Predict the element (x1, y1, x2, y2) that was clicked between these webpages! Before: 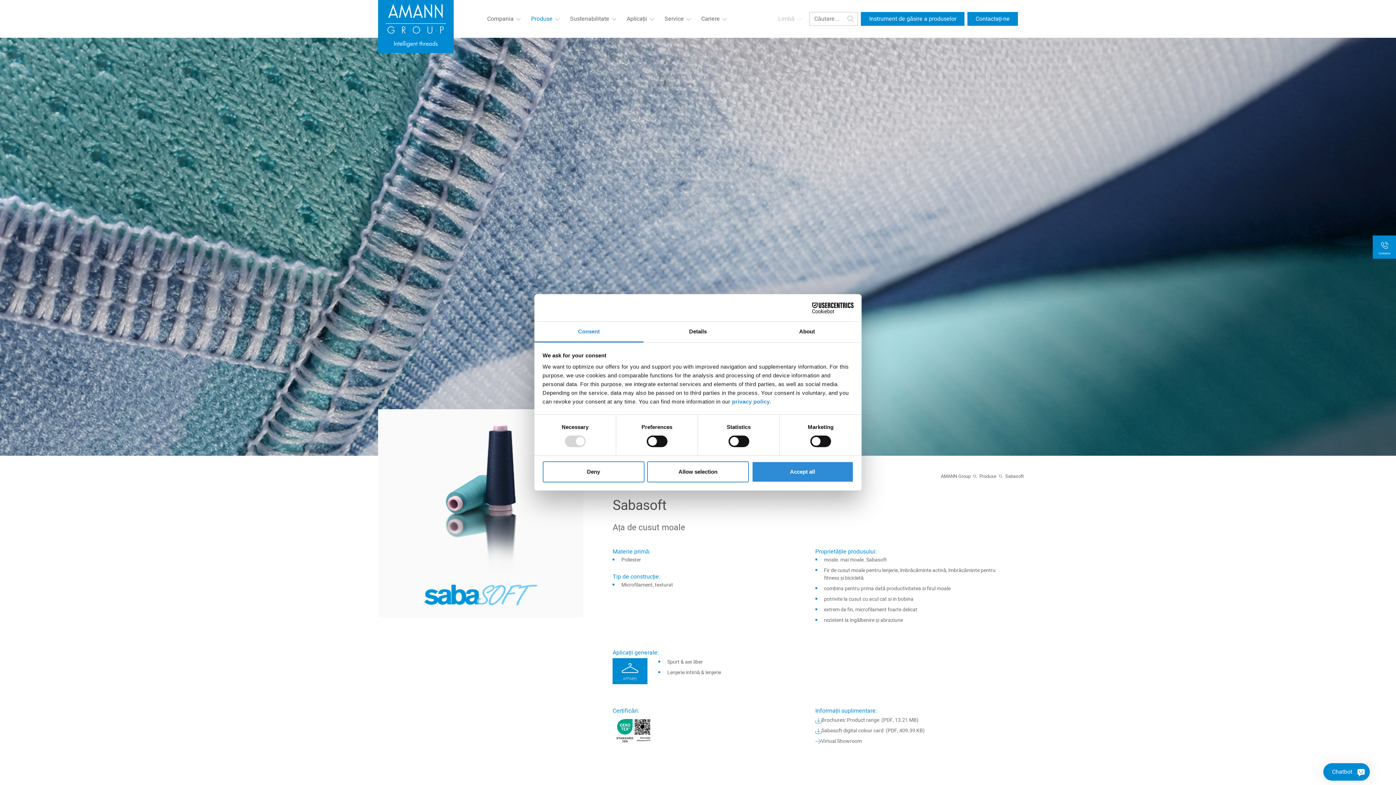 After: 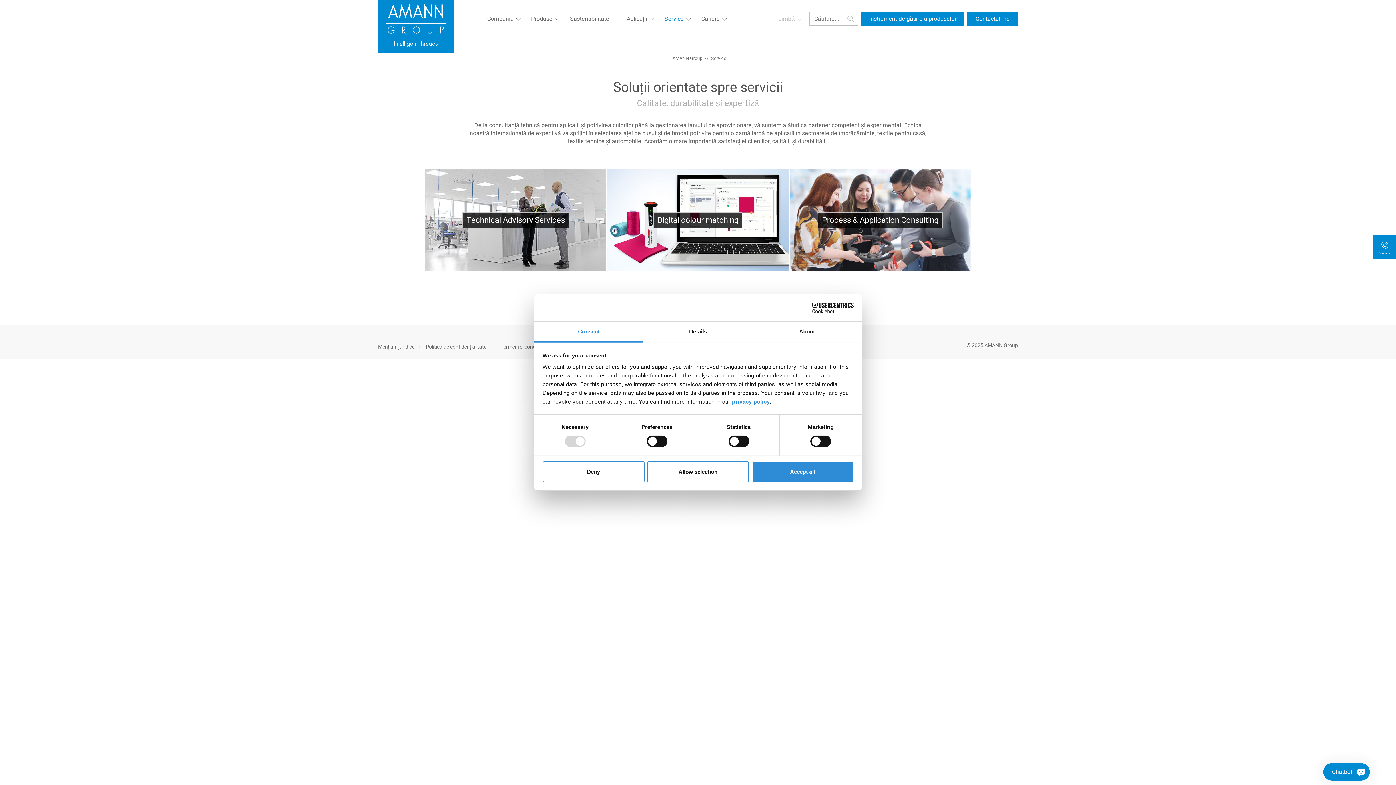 Action: bbox: (664, 0, 684, 37) label: Service